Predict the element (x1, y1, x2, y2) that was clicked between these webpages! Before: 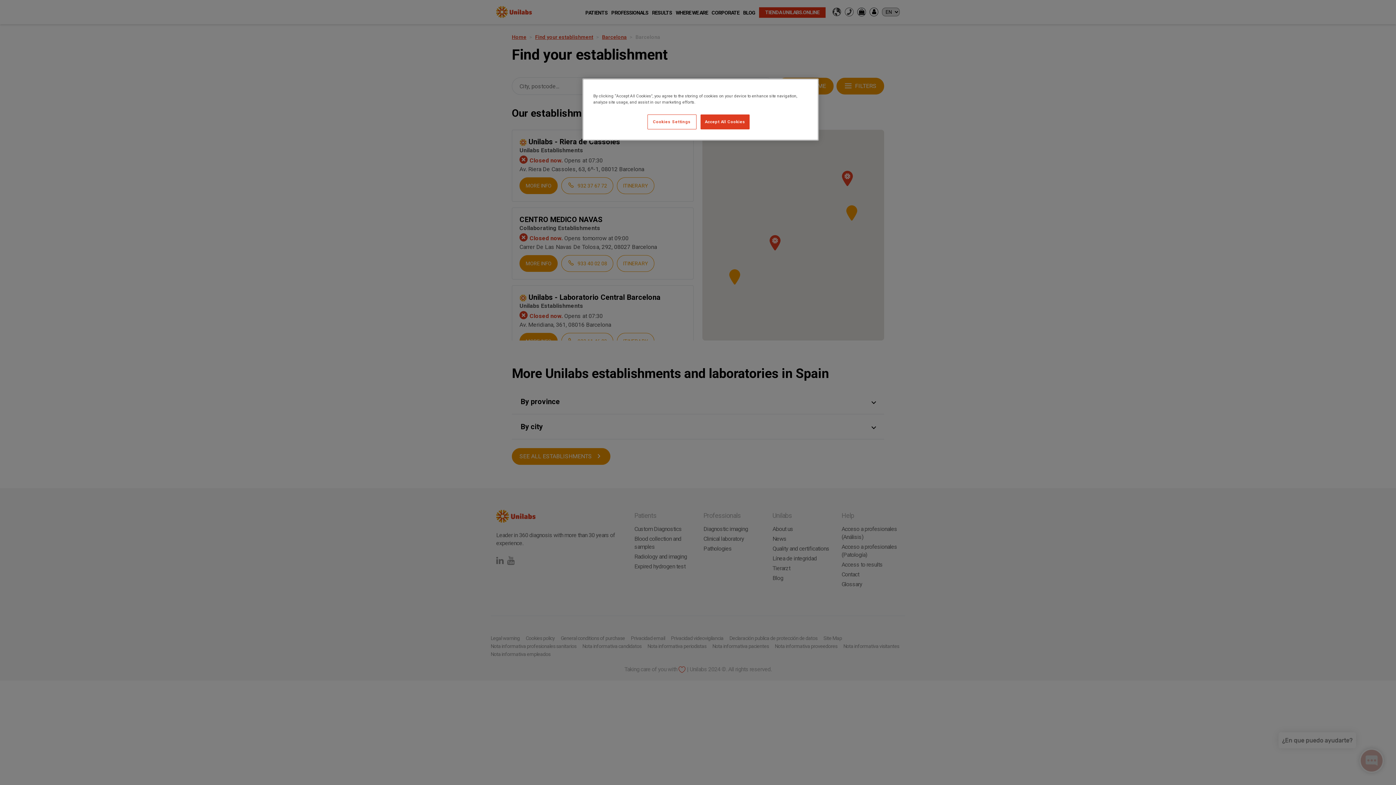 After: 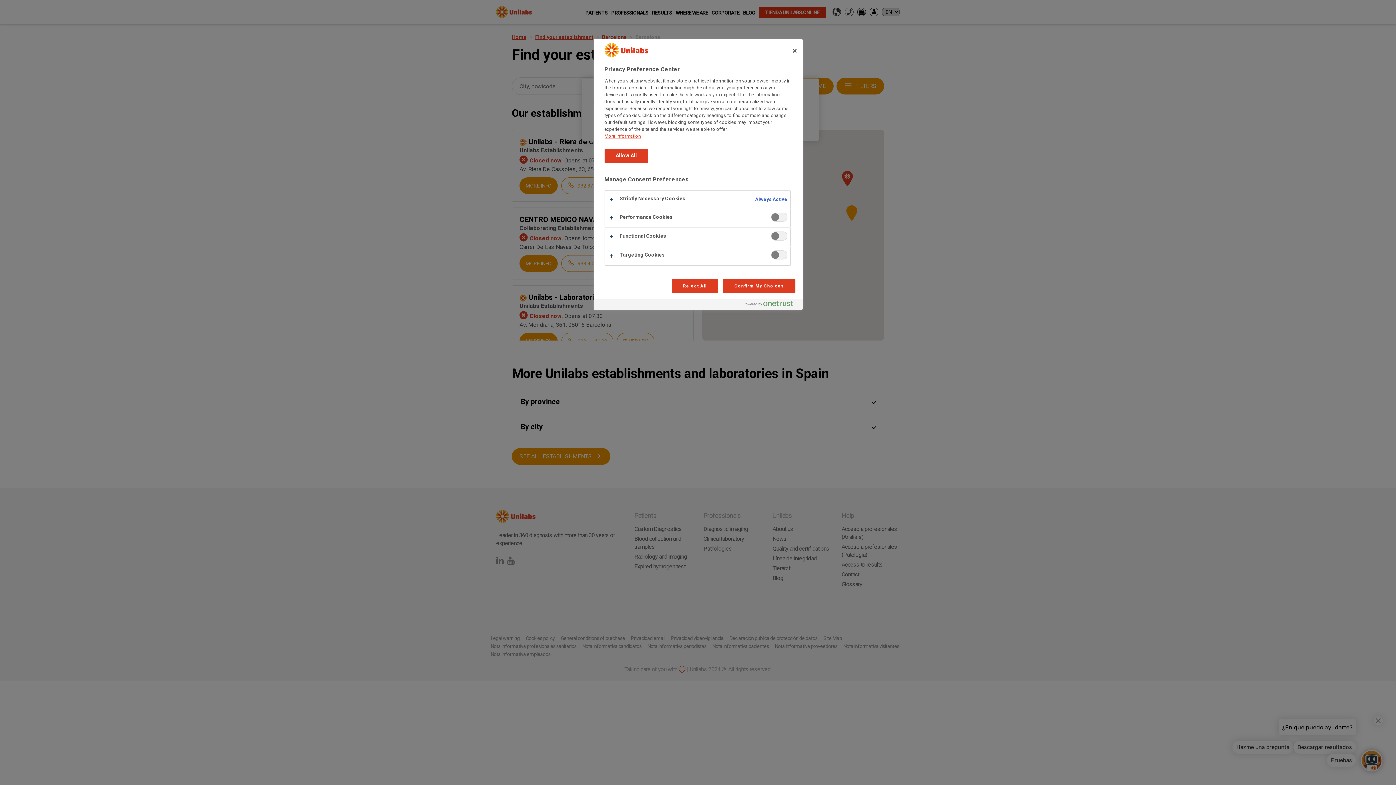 Action: bbox: (647, 114, 696, 129) label: Cookies Settings